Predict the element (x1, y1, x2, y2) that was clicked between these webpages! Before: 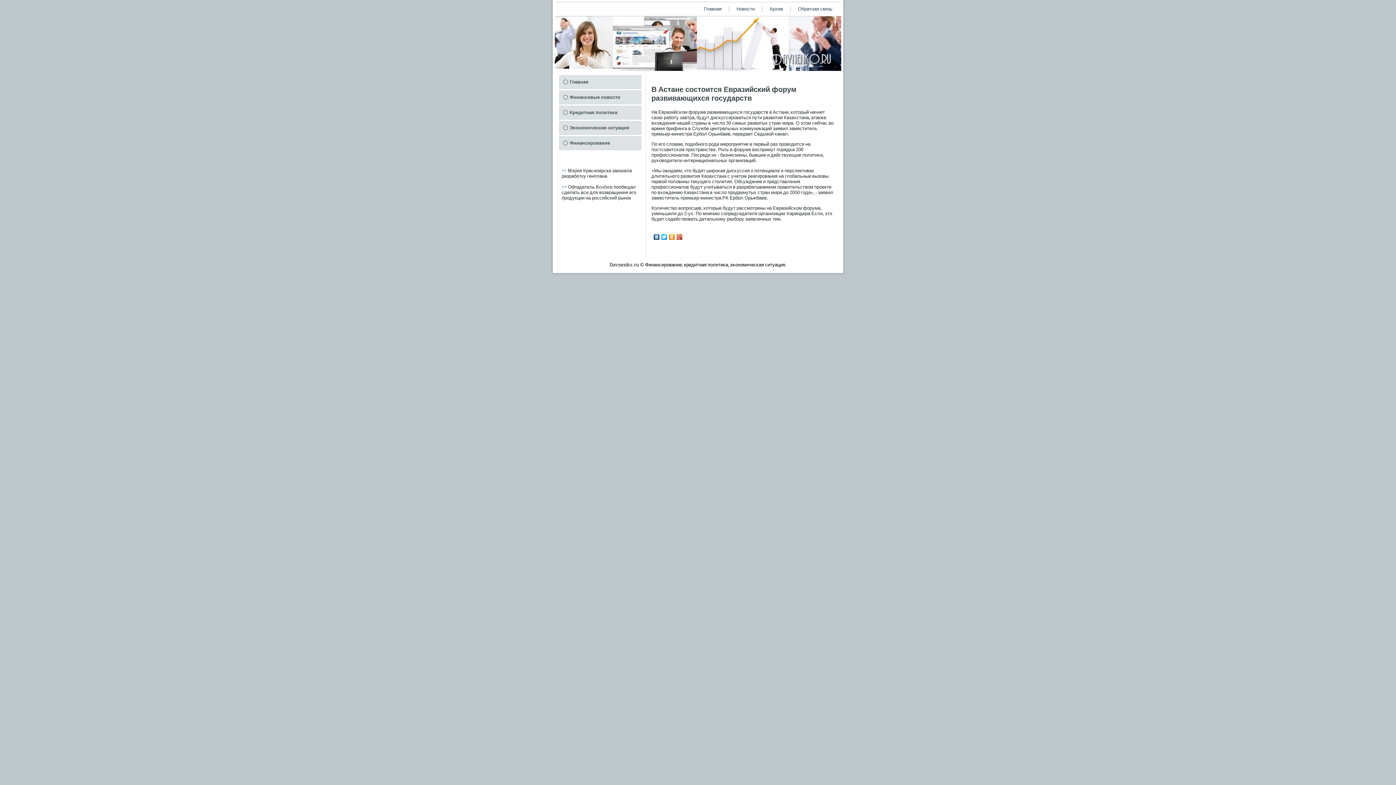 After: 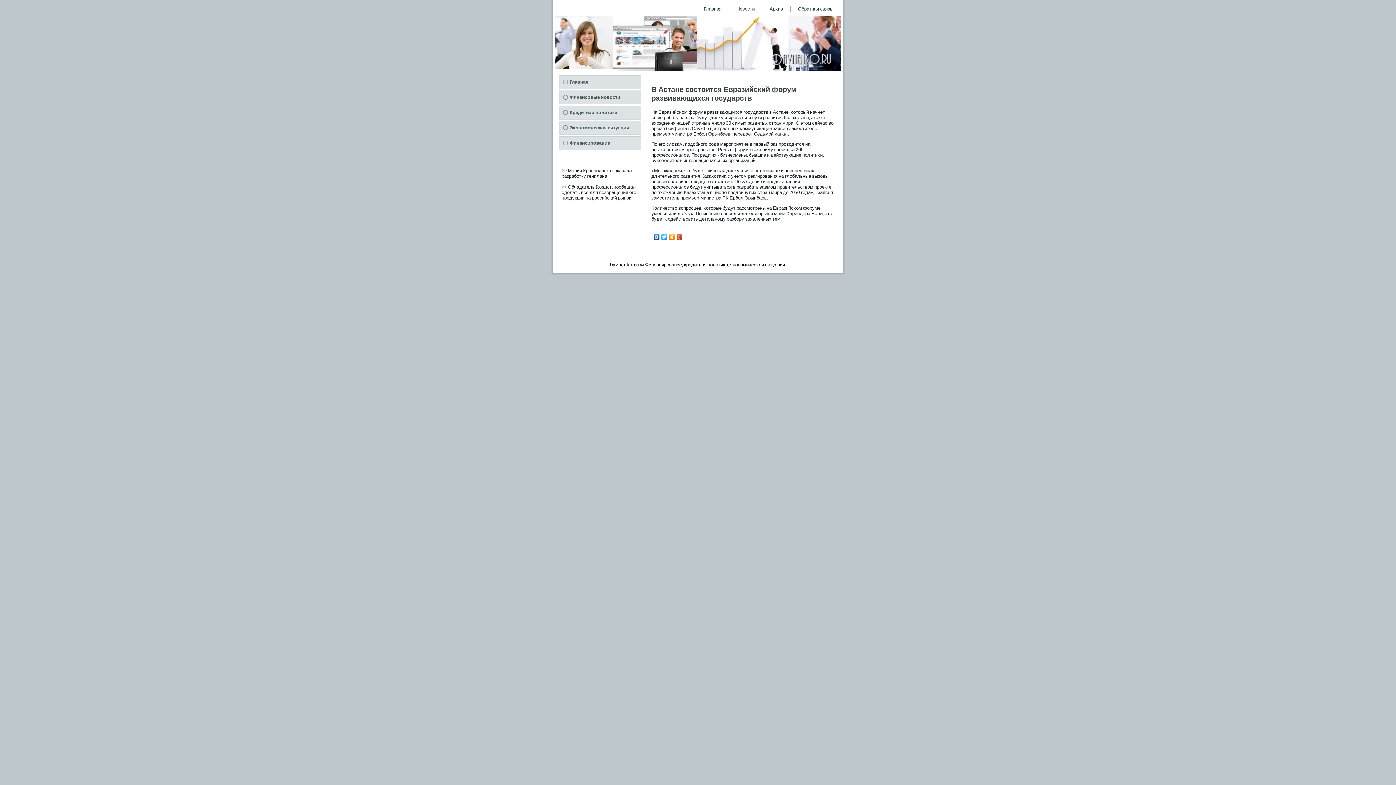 Action: bbox: (676, 232, 683, 241)